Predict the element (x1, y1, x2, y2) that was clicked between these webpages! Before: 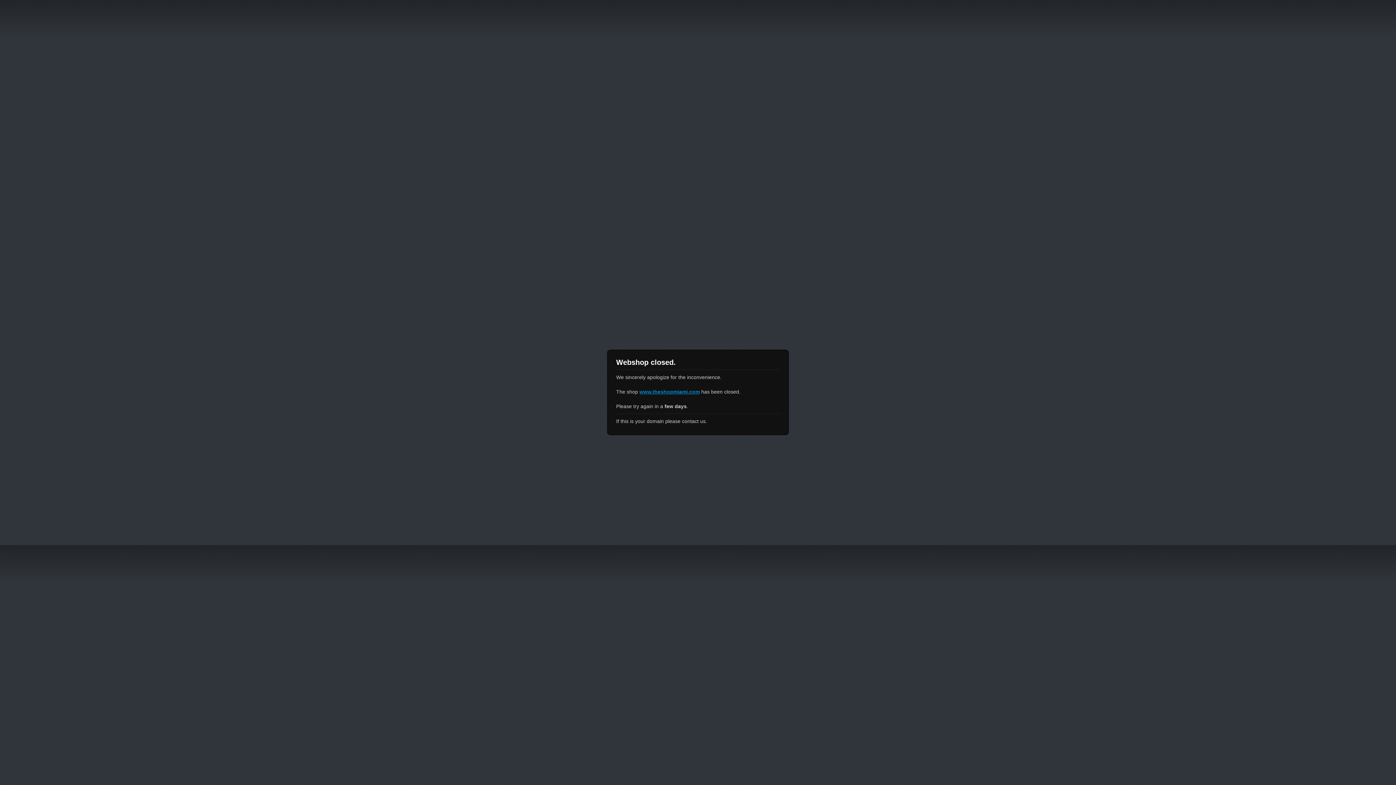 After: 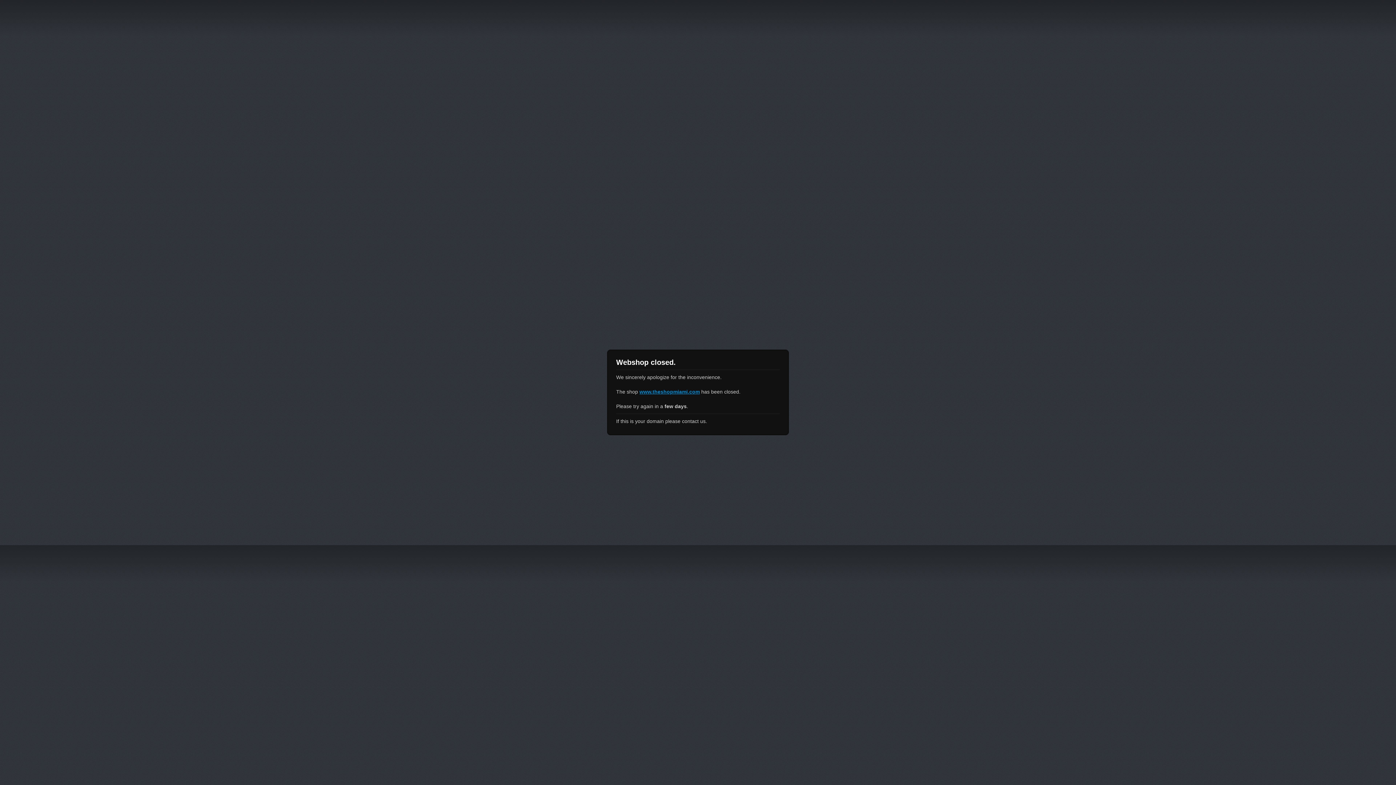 Action: bbox: (639, 389, 700, 394) label: www.theshopmiami.com